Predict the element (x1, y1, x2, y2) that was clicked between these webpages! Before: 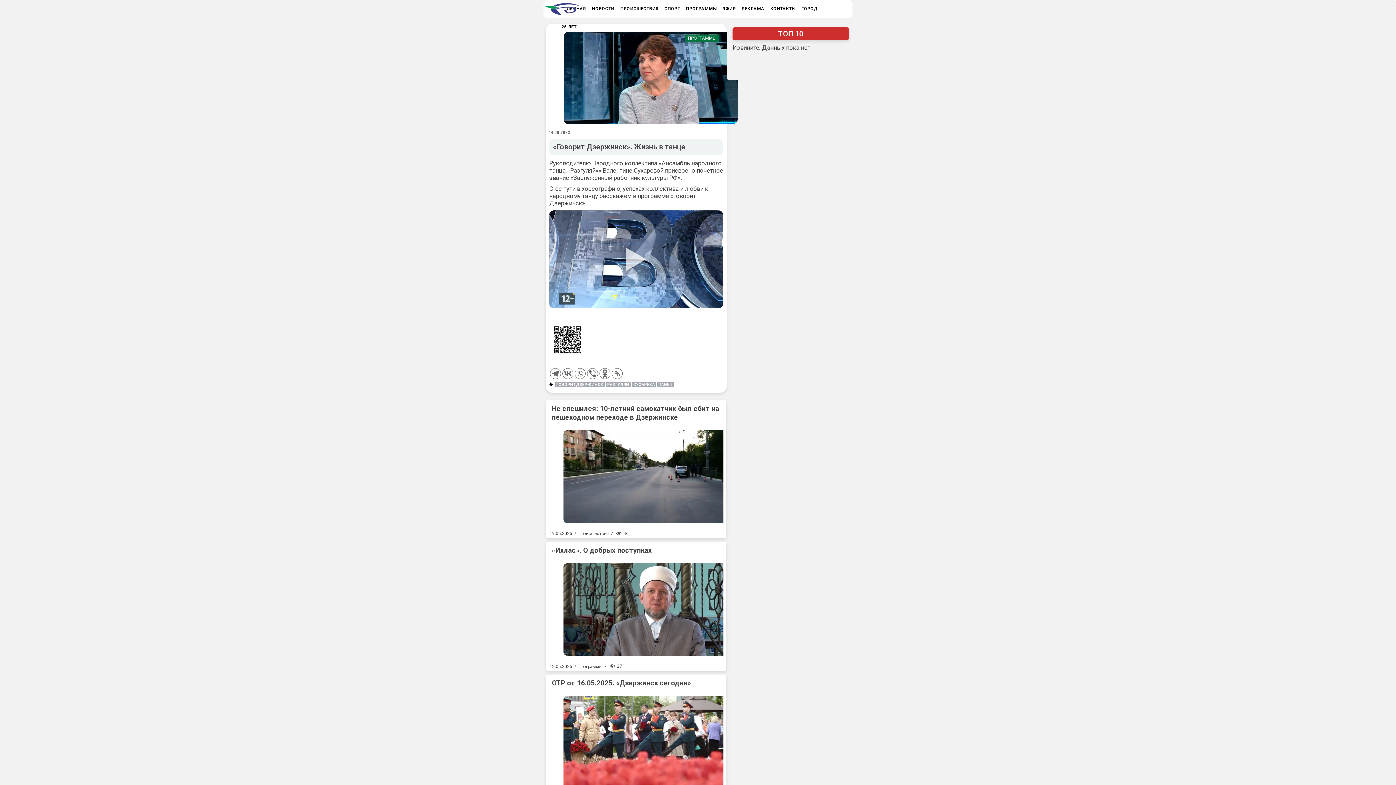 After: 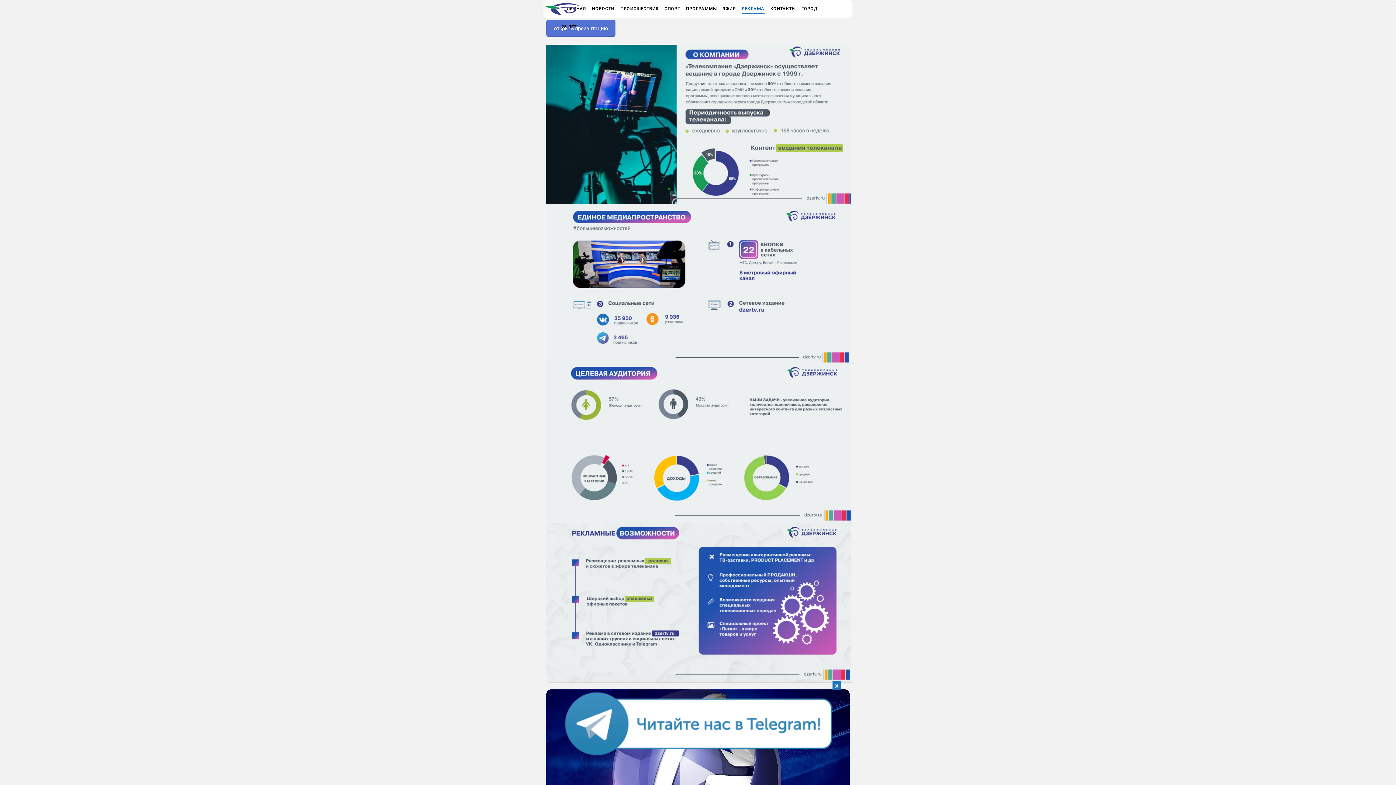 Action: label: РЕКЛАМА bbox: (738, -9, 768, 9)